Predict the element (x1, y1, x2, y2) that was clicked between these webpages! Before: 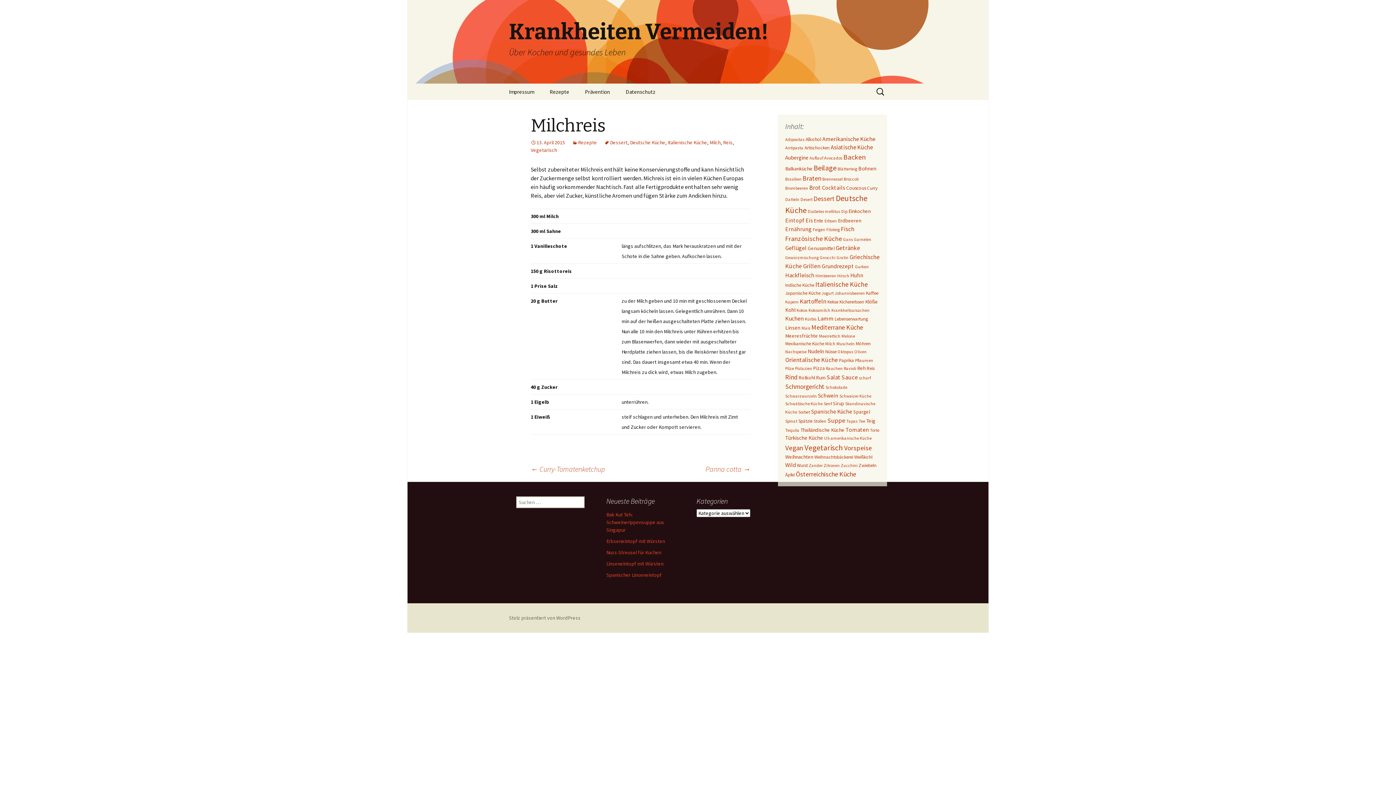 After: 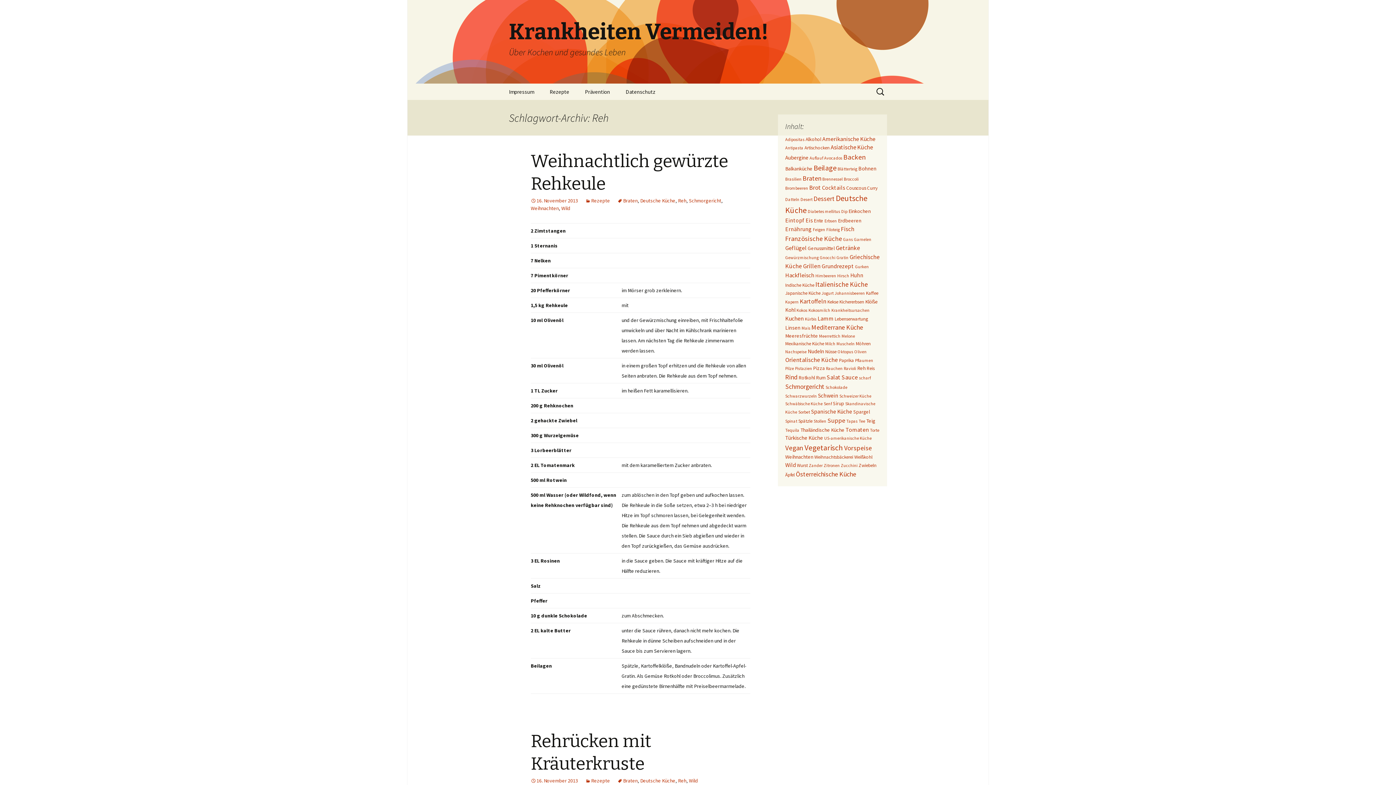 Action: label: Reh (4 Einträge) bbox: (857, 365, 865, 371)